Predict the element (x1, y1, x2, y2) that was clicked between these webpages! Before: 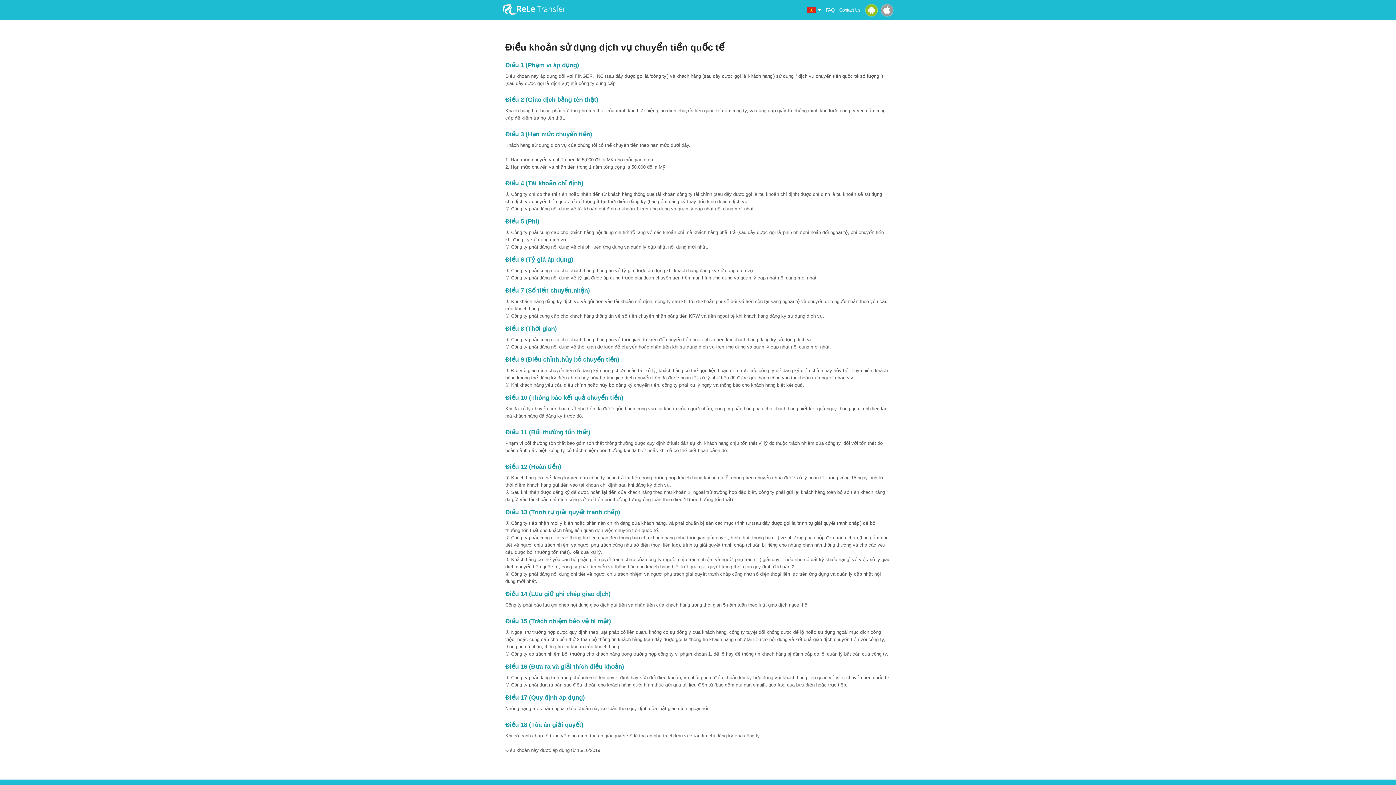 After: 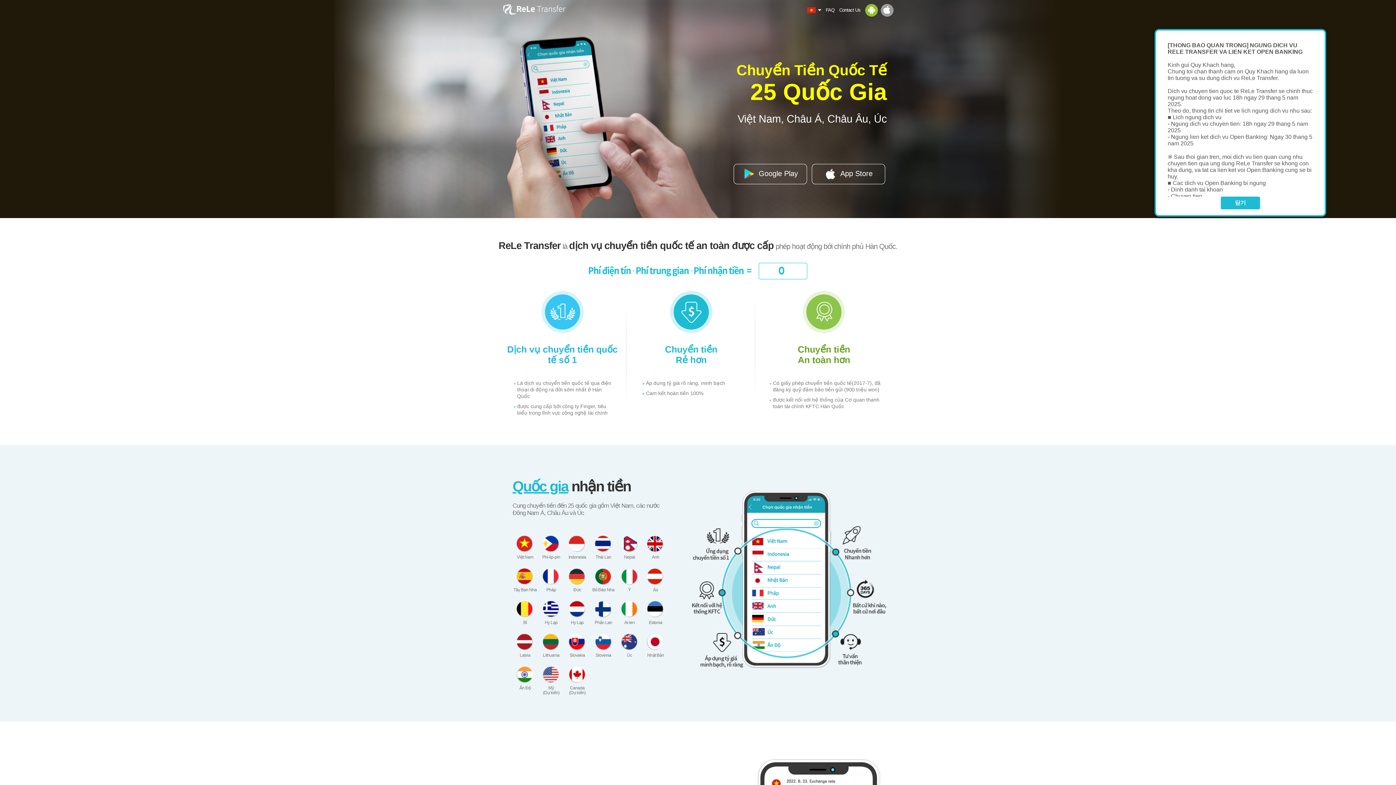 Action: bbox: (498, 4, 567, 9)